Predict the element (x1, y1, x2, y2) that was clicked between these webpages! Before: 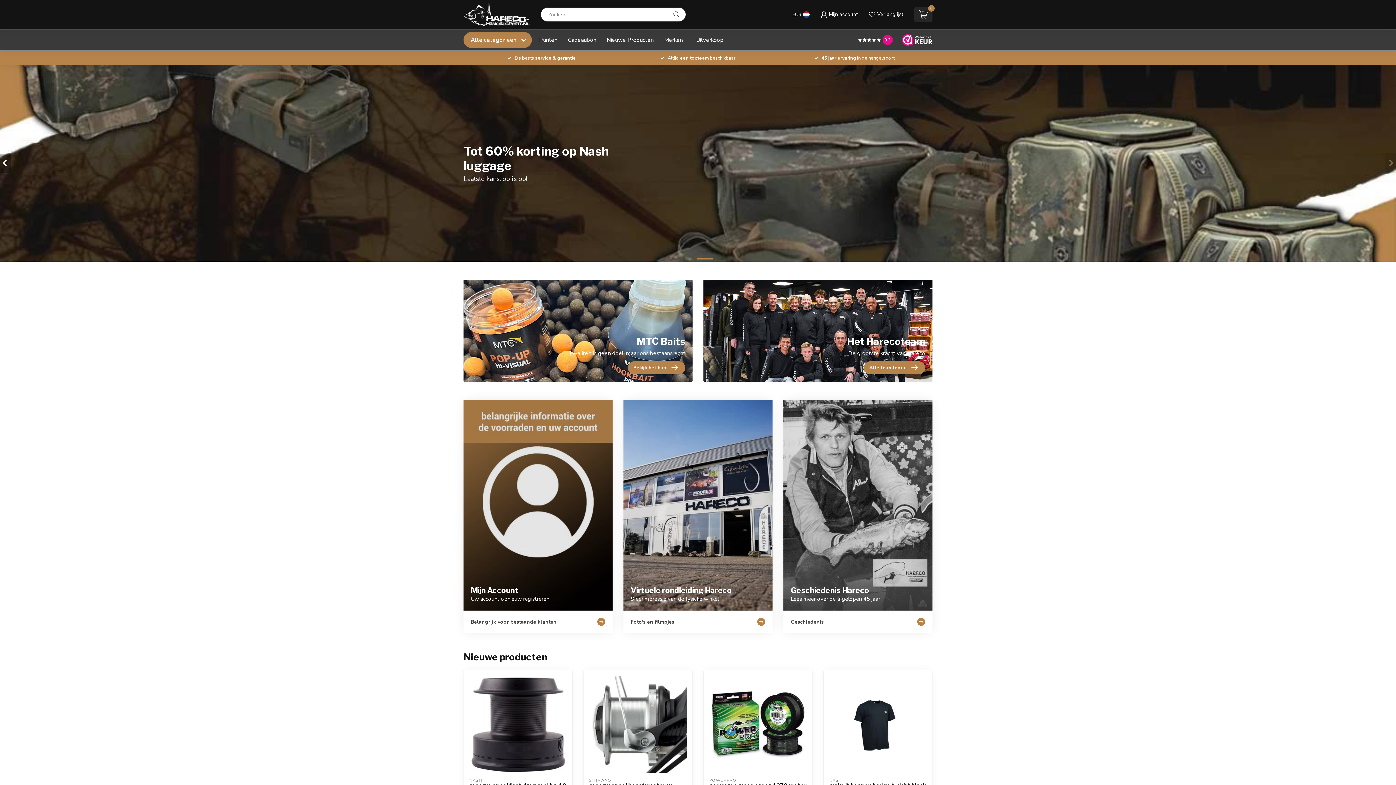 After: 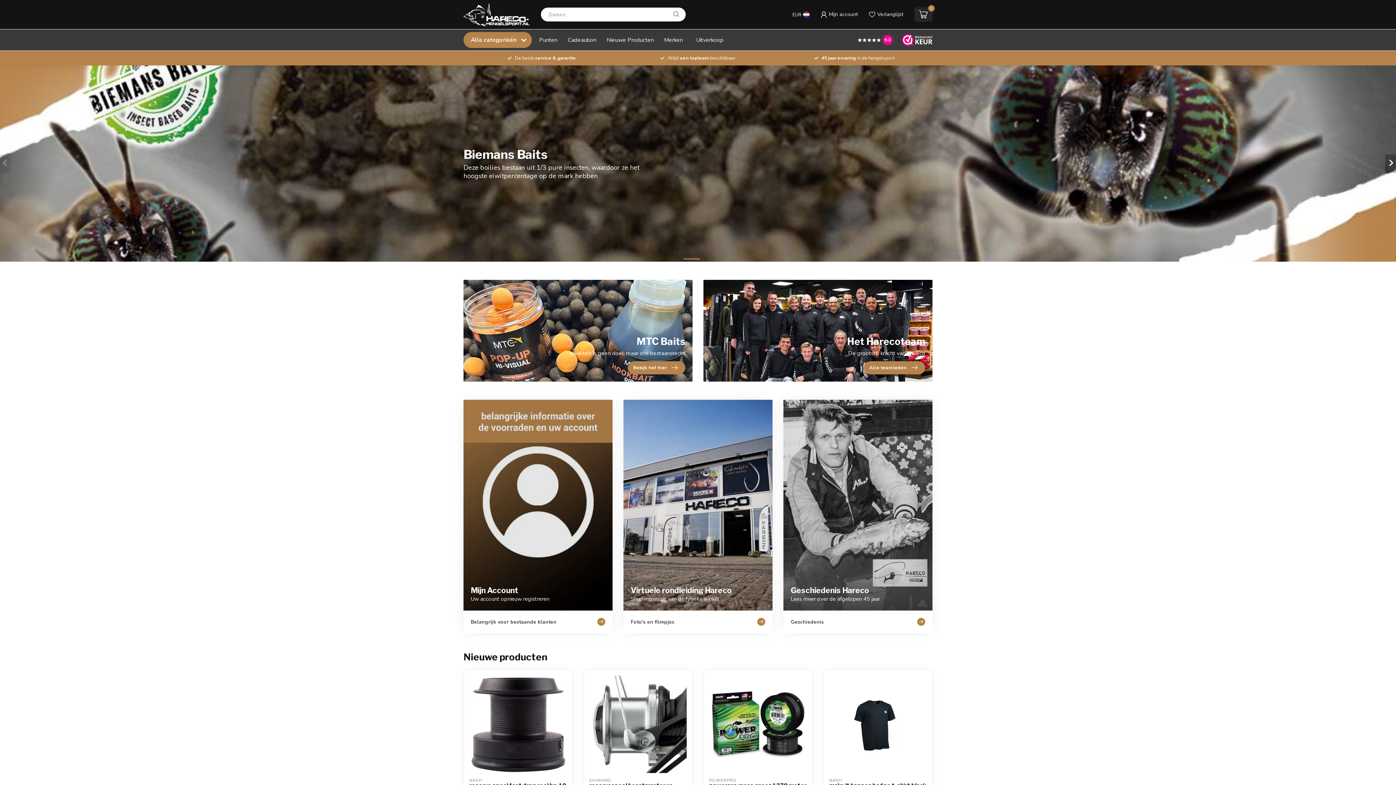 Action: bbox: (670, 7, 682, 21)